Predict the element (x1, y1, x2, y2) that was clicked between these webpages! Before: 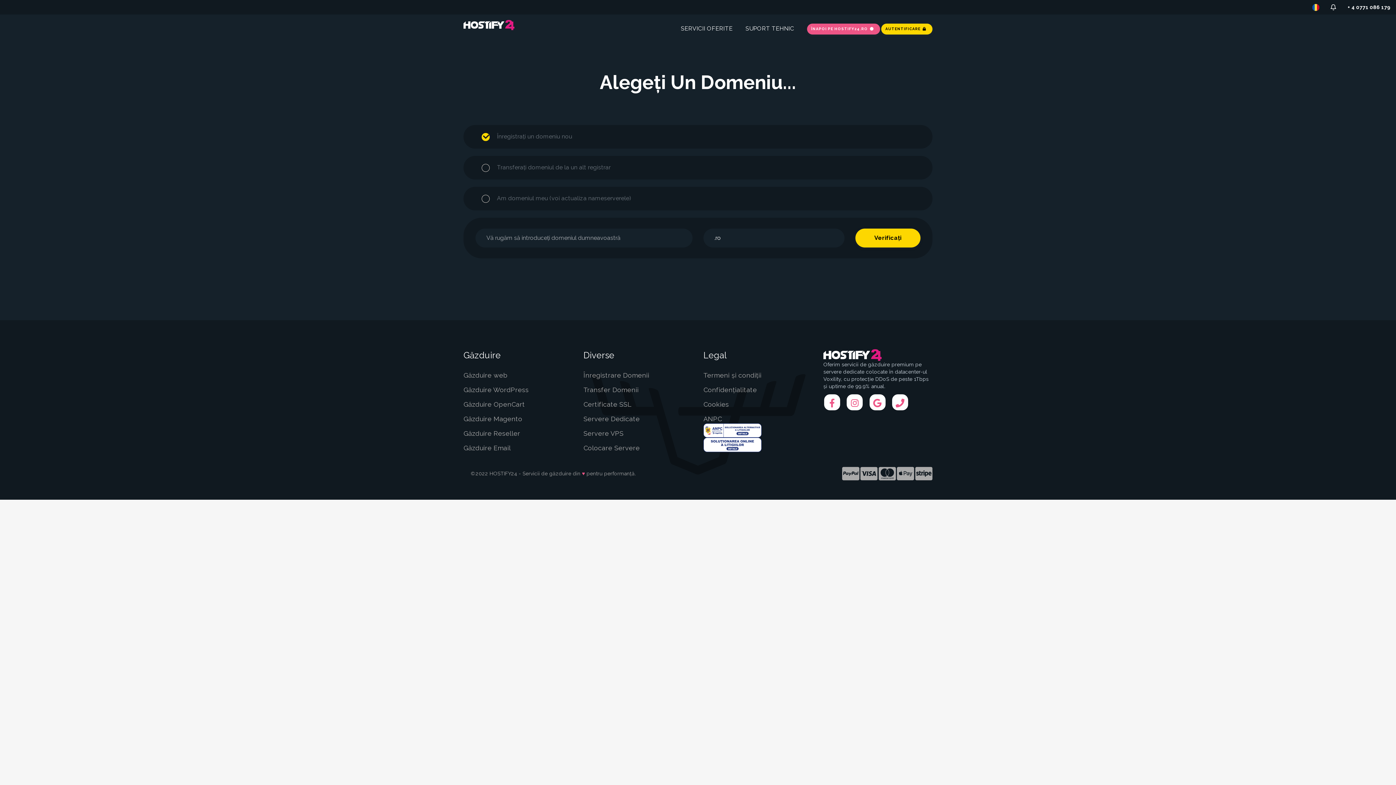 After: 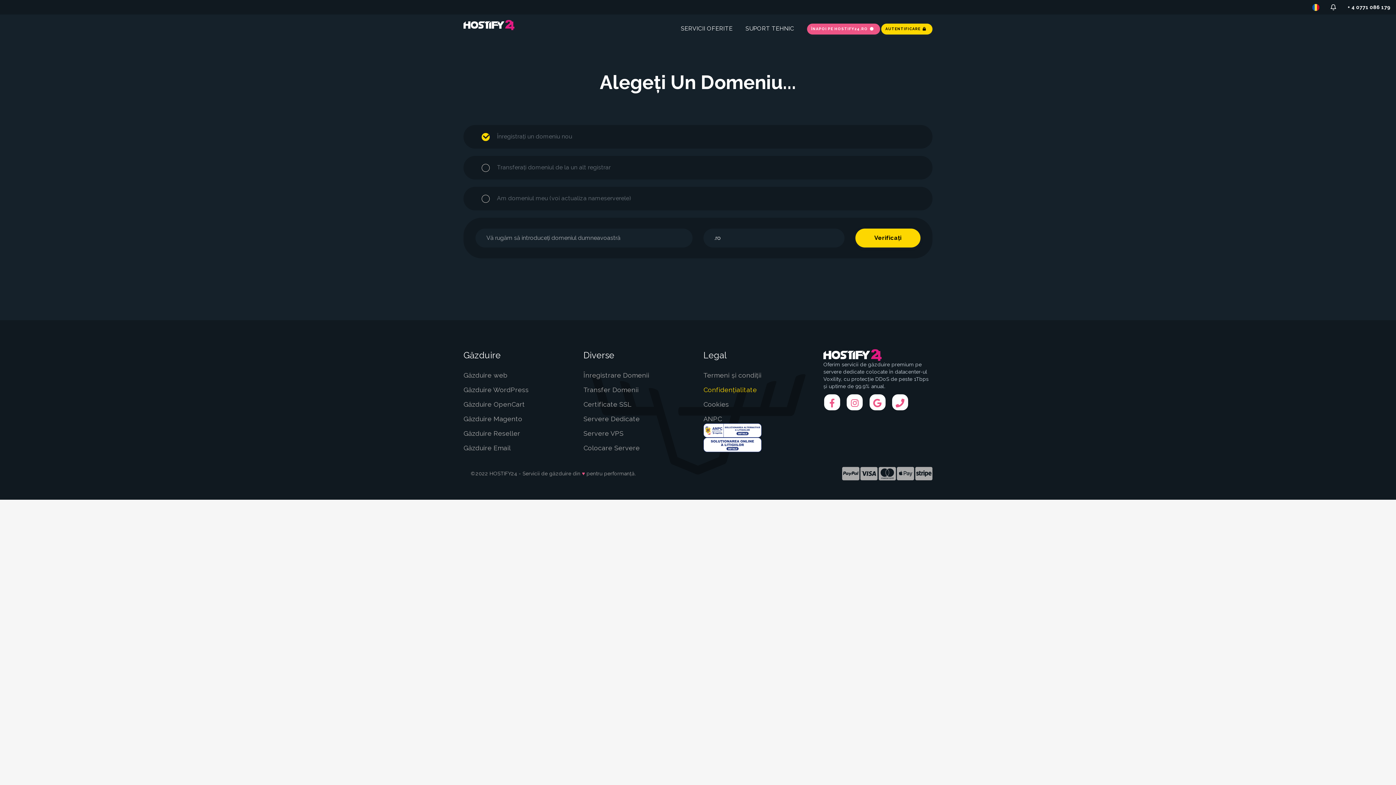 Action: bbox: (703, 386, 757, 393) label: Confidențialitate